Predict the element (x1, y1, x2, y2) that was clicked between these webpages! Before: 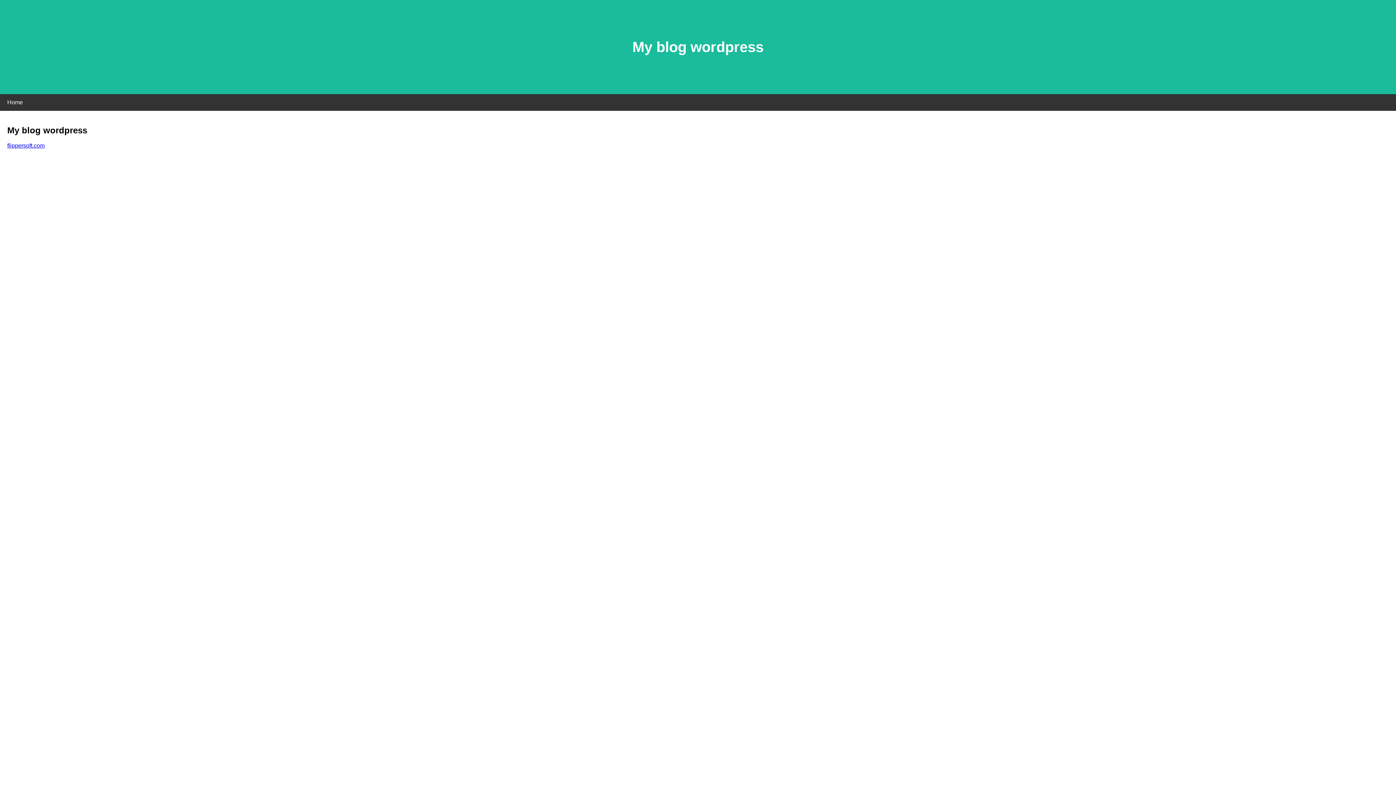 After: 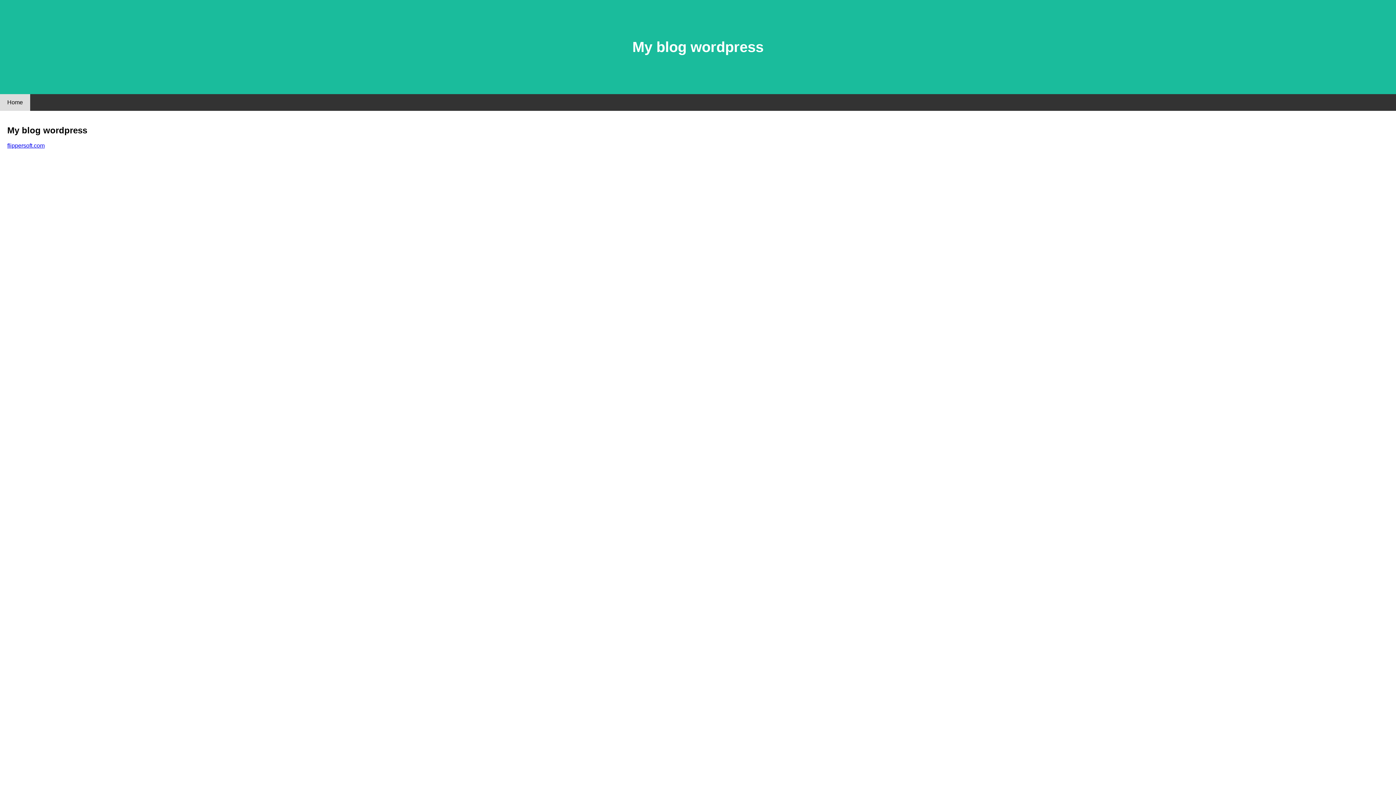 Action: label: Home bbox: (0, 94, 30, 110)